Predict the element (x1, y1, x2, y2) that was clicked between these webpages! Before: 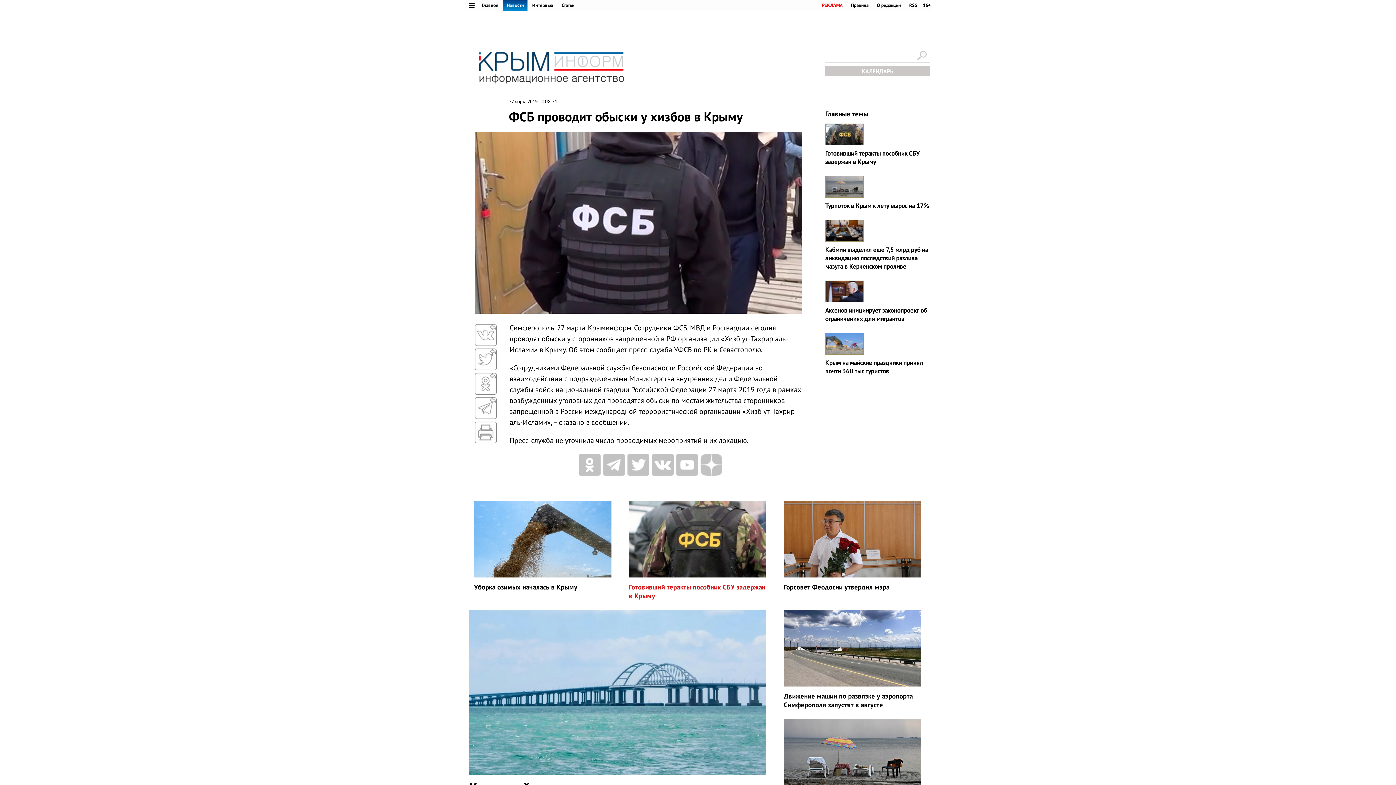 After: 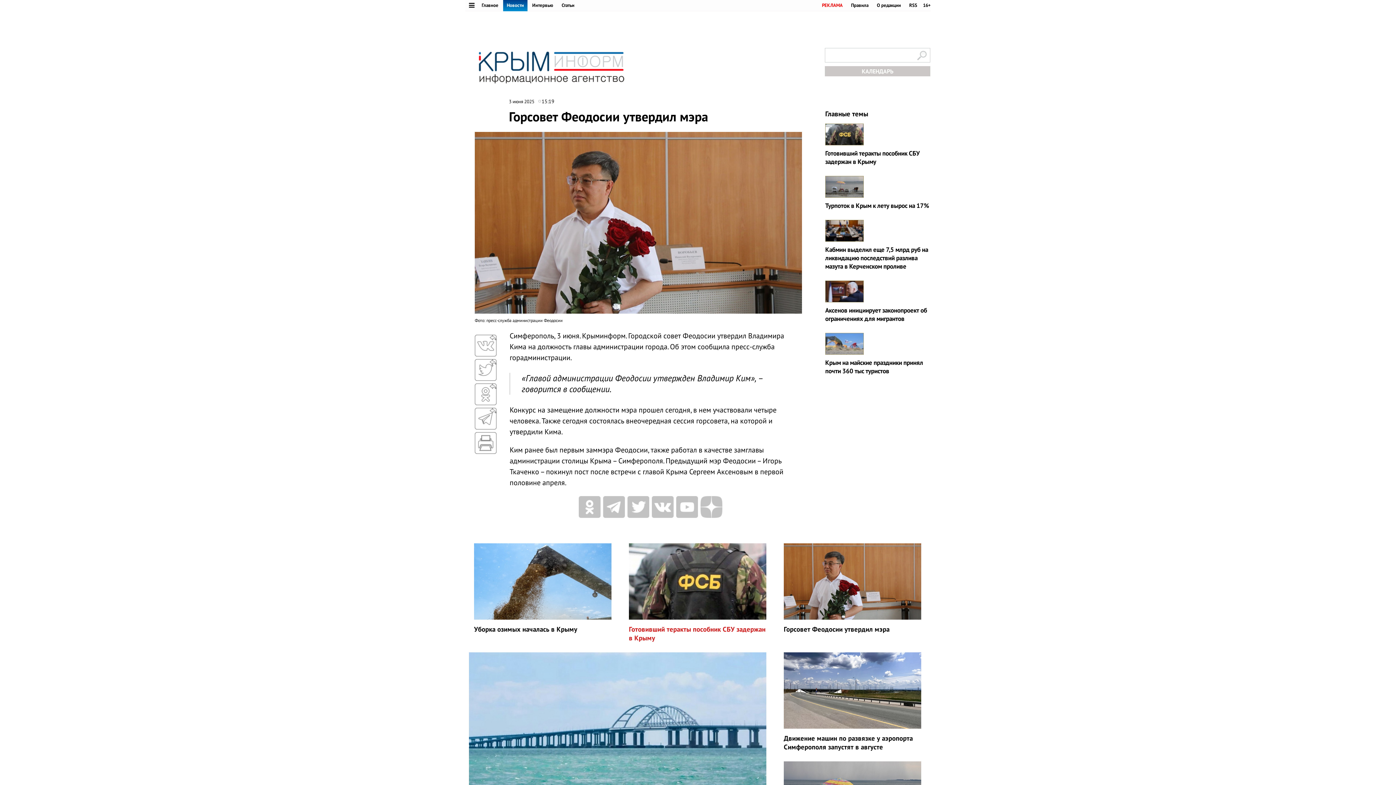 Action: bbox: (784, 575, 921, 582)